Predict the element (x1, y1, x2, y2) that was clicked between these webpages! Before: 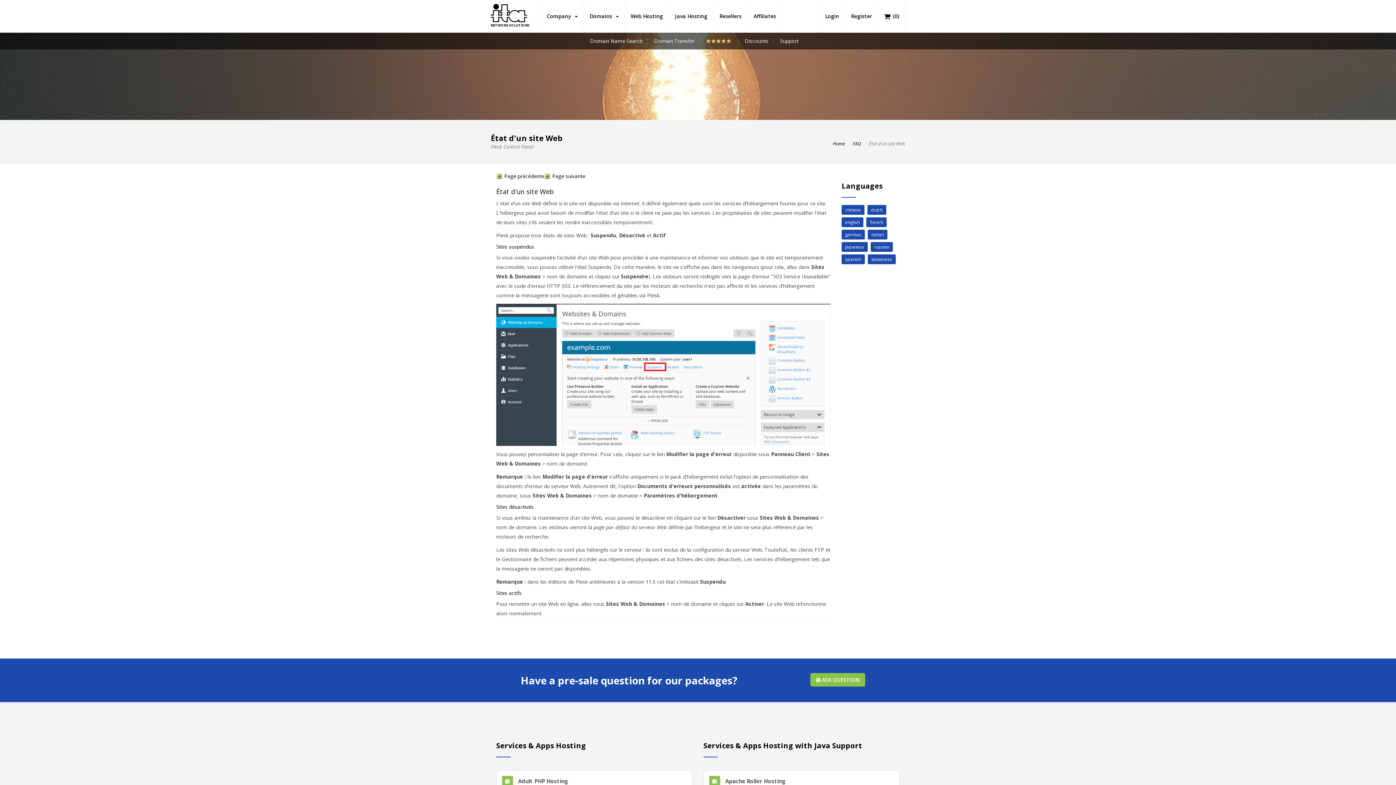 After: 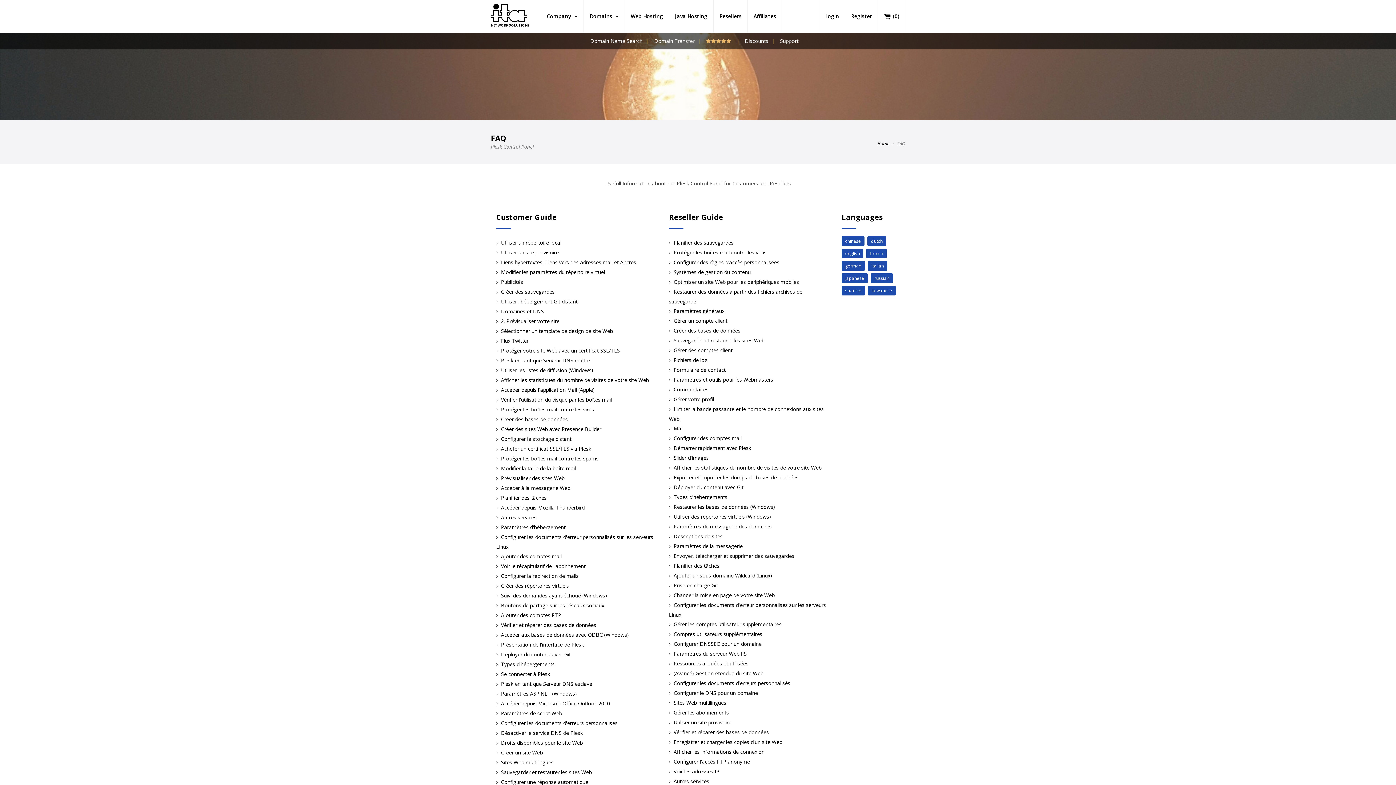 Action: bbox: (866, 217, 886, 227) label: french